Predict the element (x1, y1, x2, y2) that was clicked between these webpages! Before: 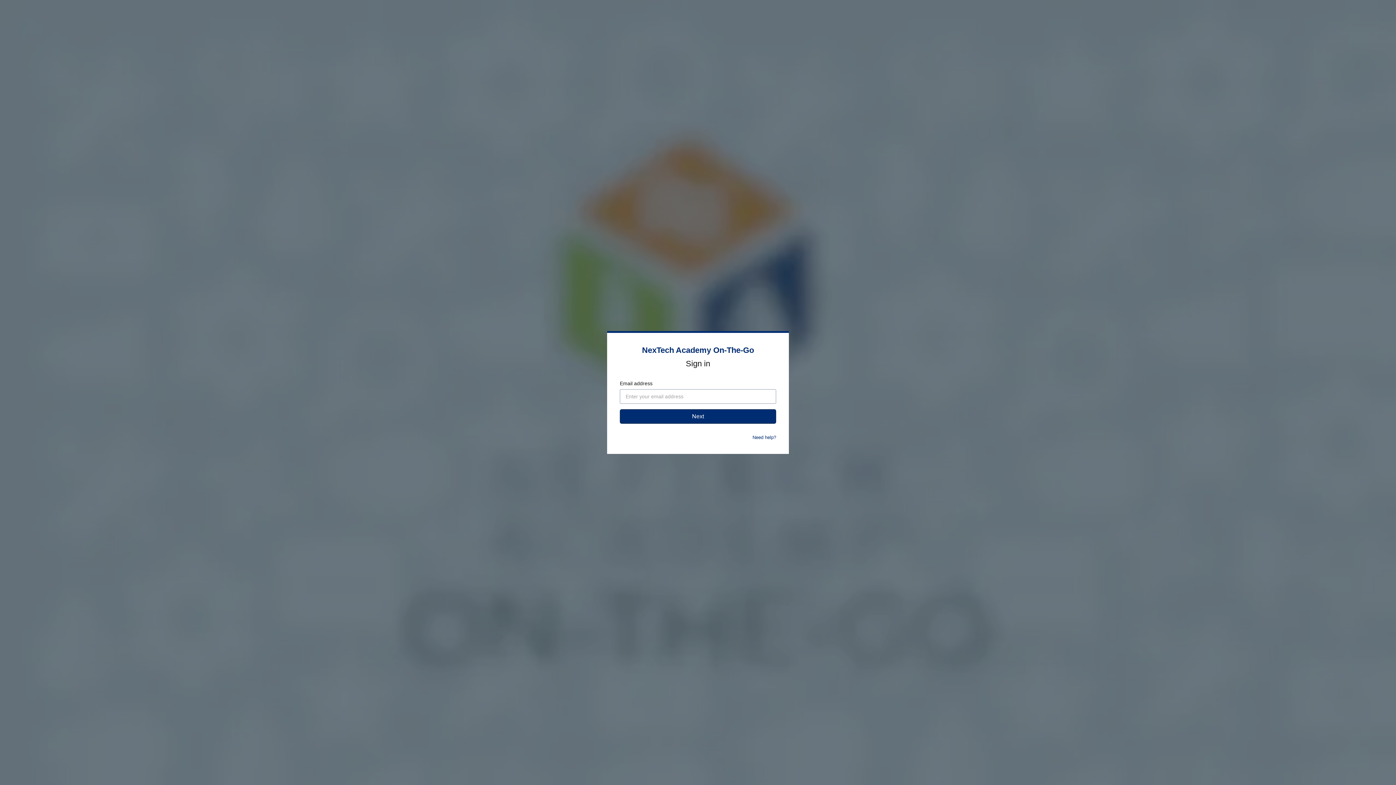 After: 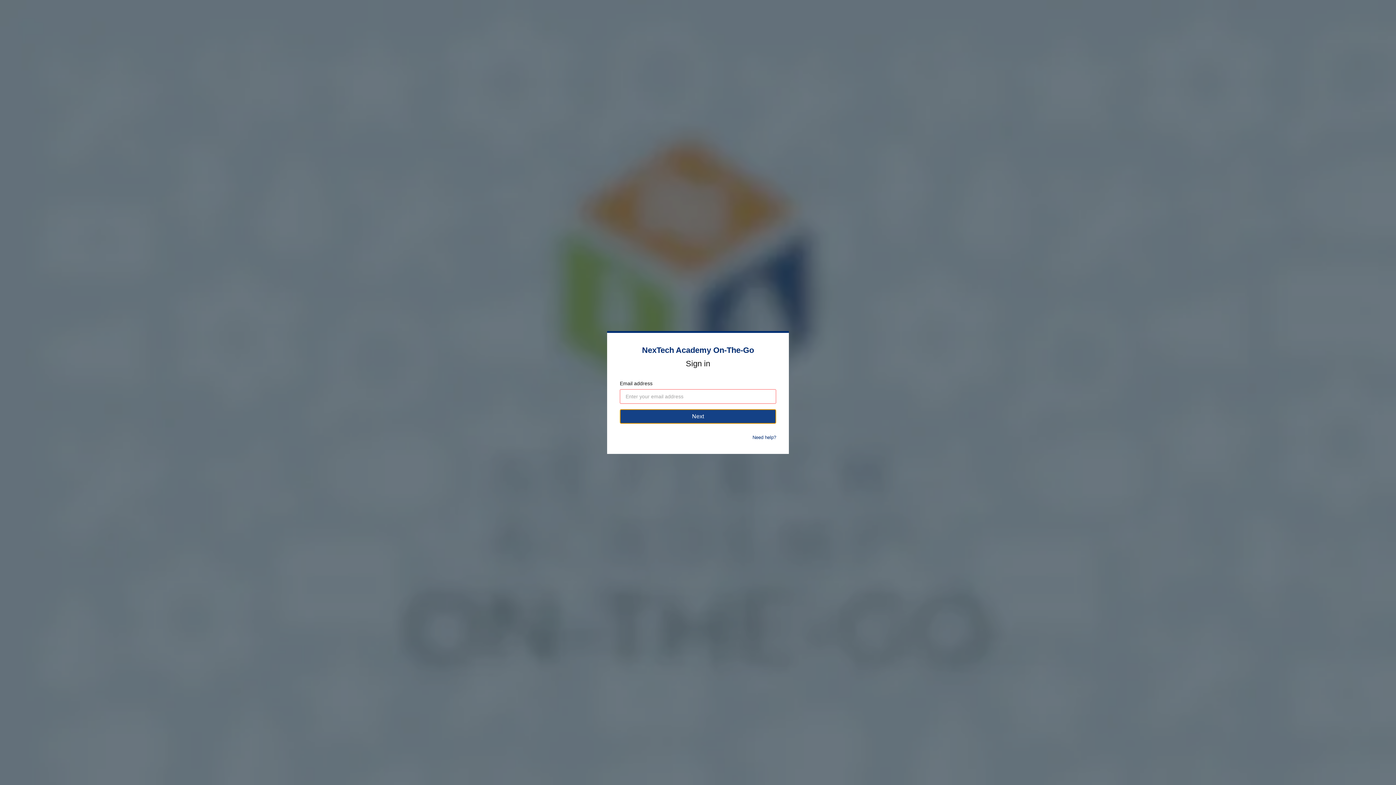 Action: label: Next bbox: (620, 409, 776, 424)